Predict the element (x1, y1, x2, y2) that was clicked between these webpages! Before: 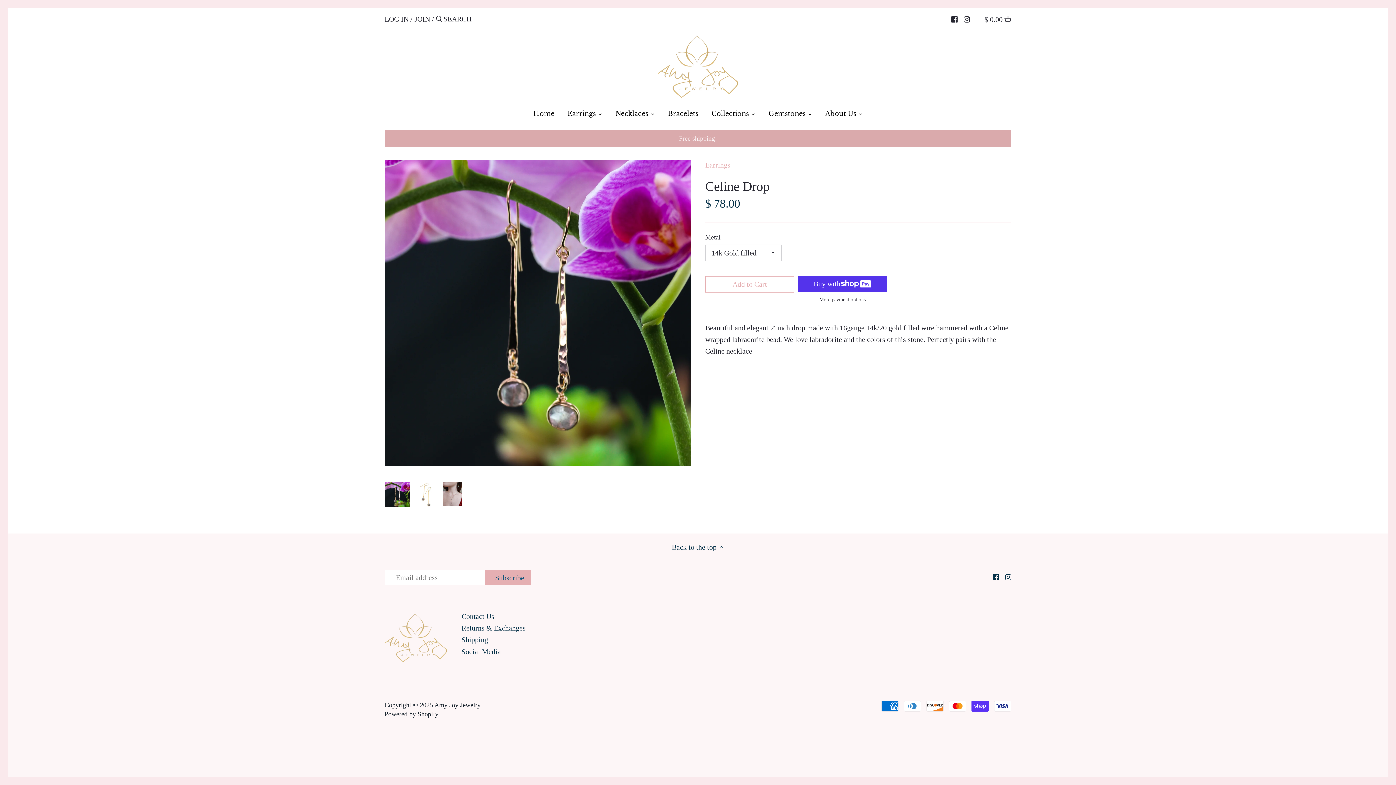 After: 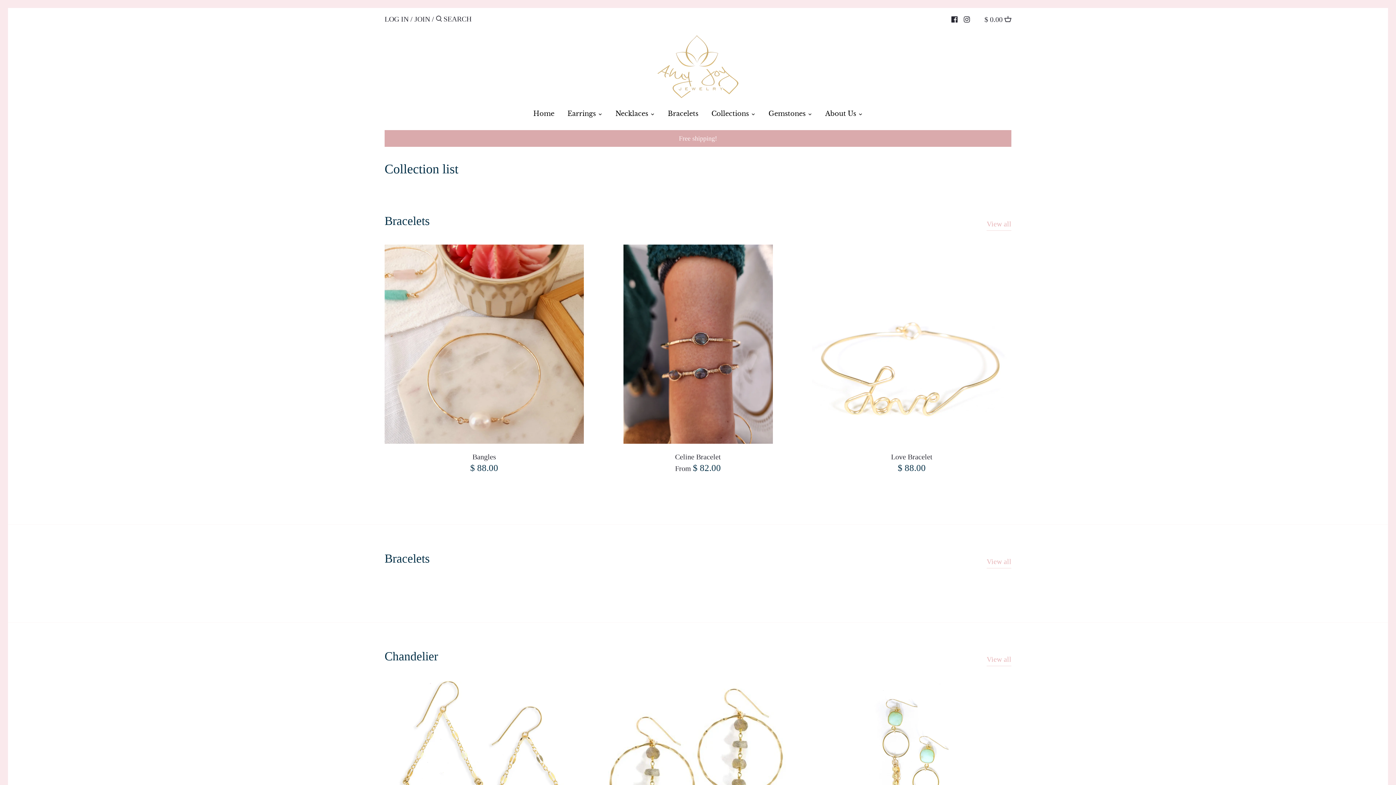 Action: bbox: (705, 107, 755, 123) label: Collections